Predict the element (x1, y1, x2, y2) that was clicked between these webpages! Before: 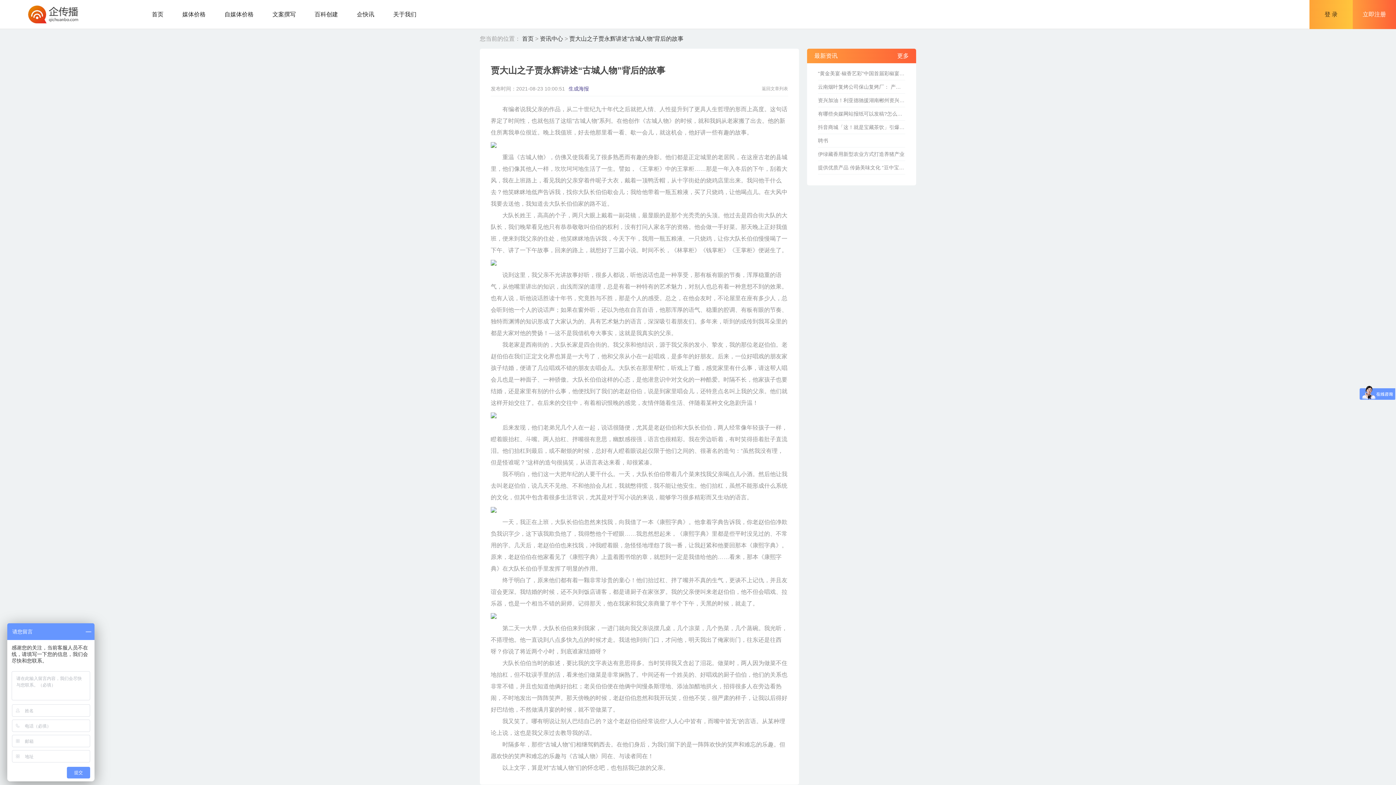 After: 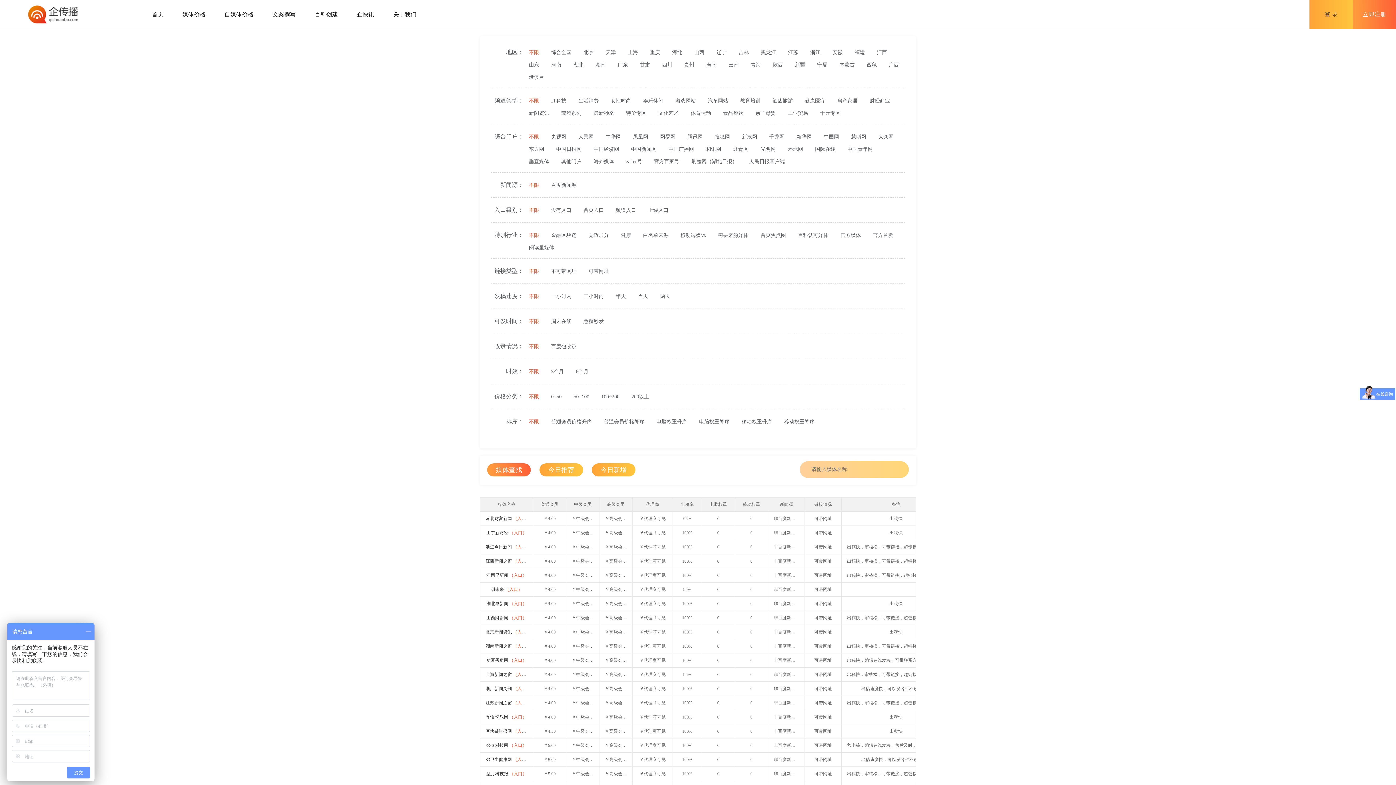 Action: bbox: (182, 0, 205, 29) label: 媒体价格